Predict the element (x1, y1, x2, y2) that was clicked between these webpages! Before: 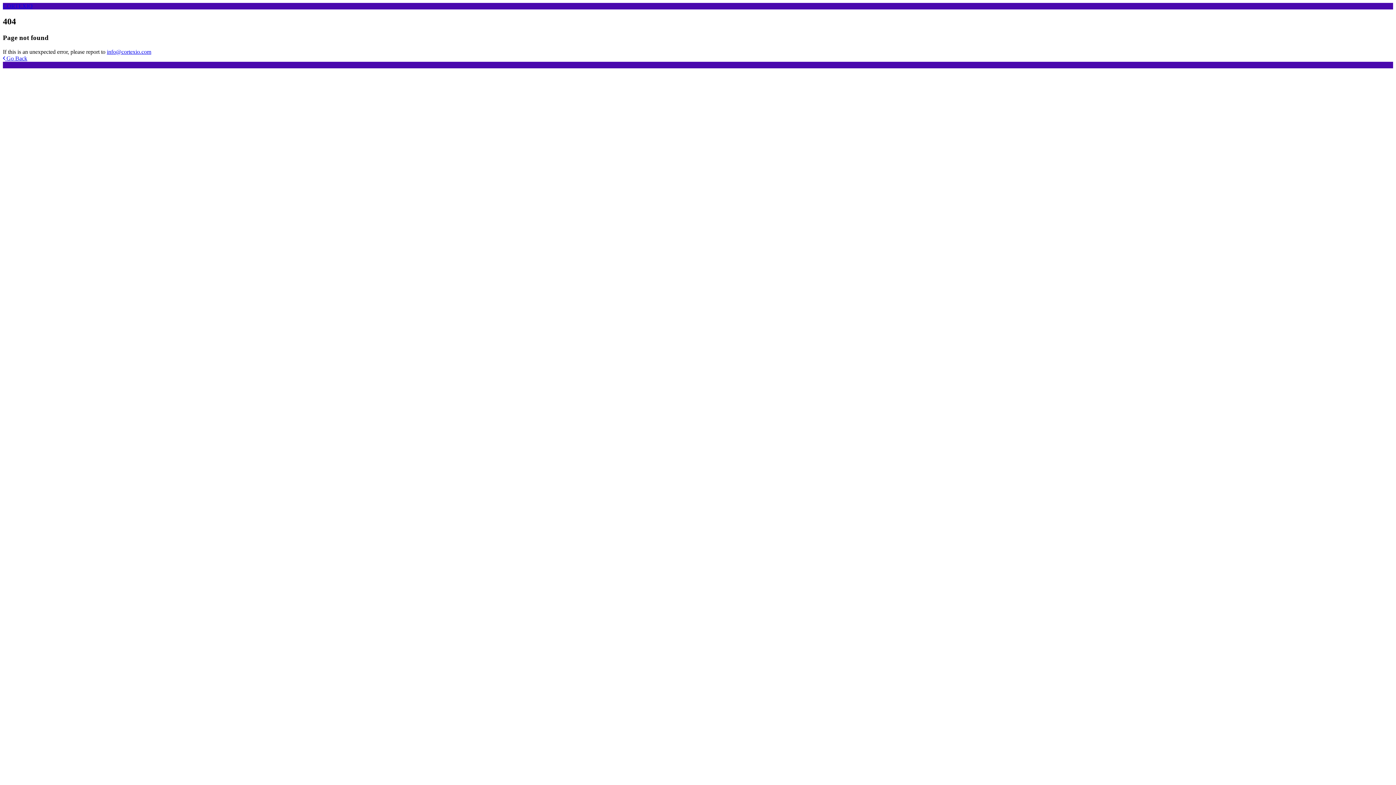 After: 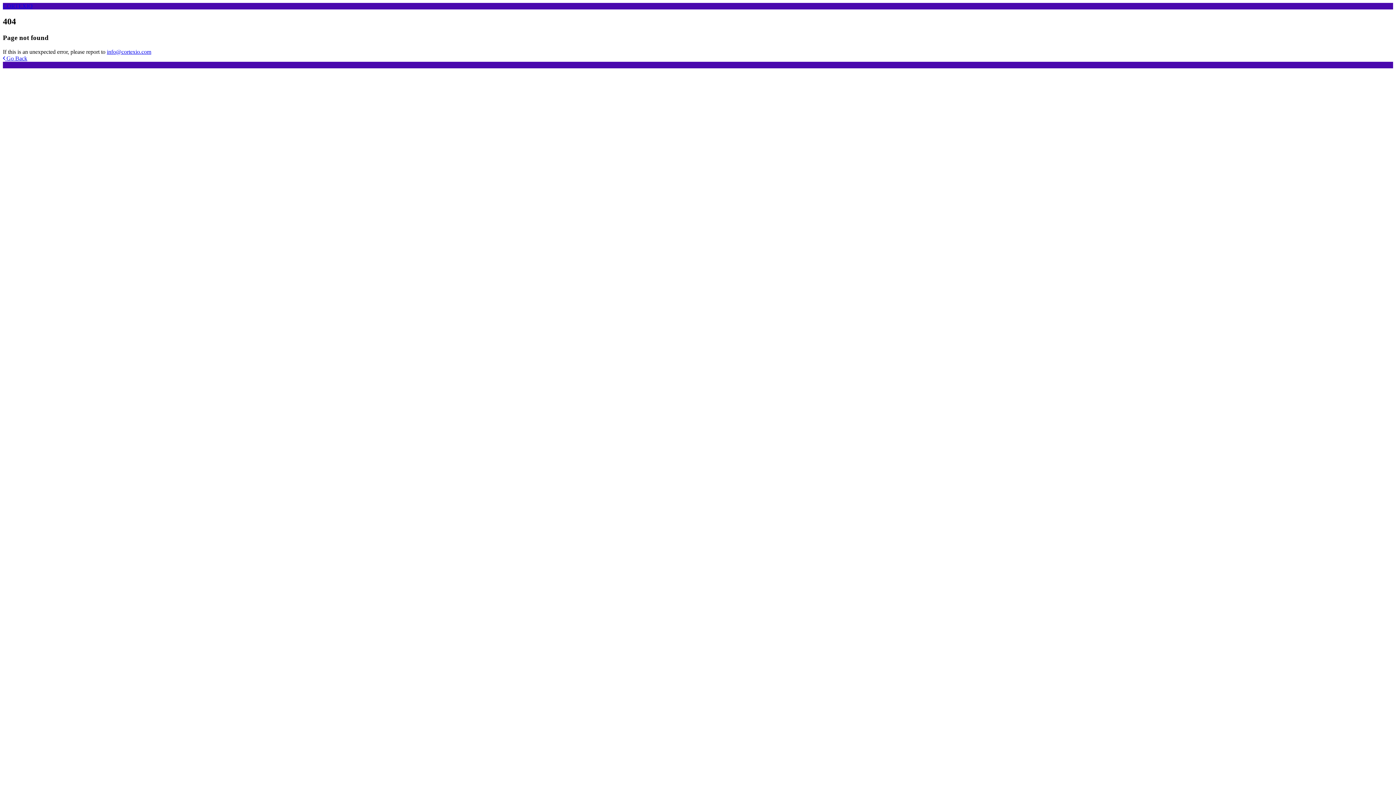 Action: bbox: (106, 48, 151, 54) label: info@cortexio.com